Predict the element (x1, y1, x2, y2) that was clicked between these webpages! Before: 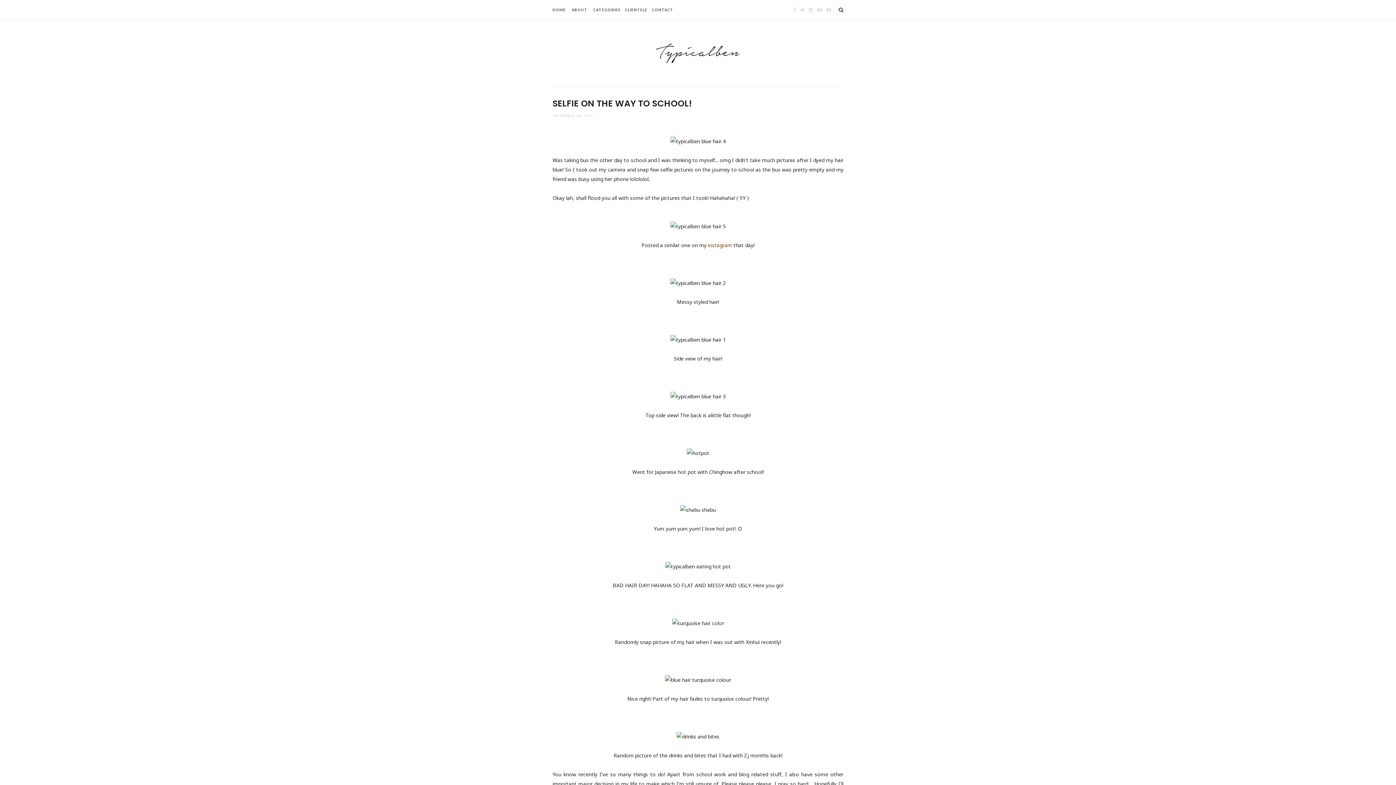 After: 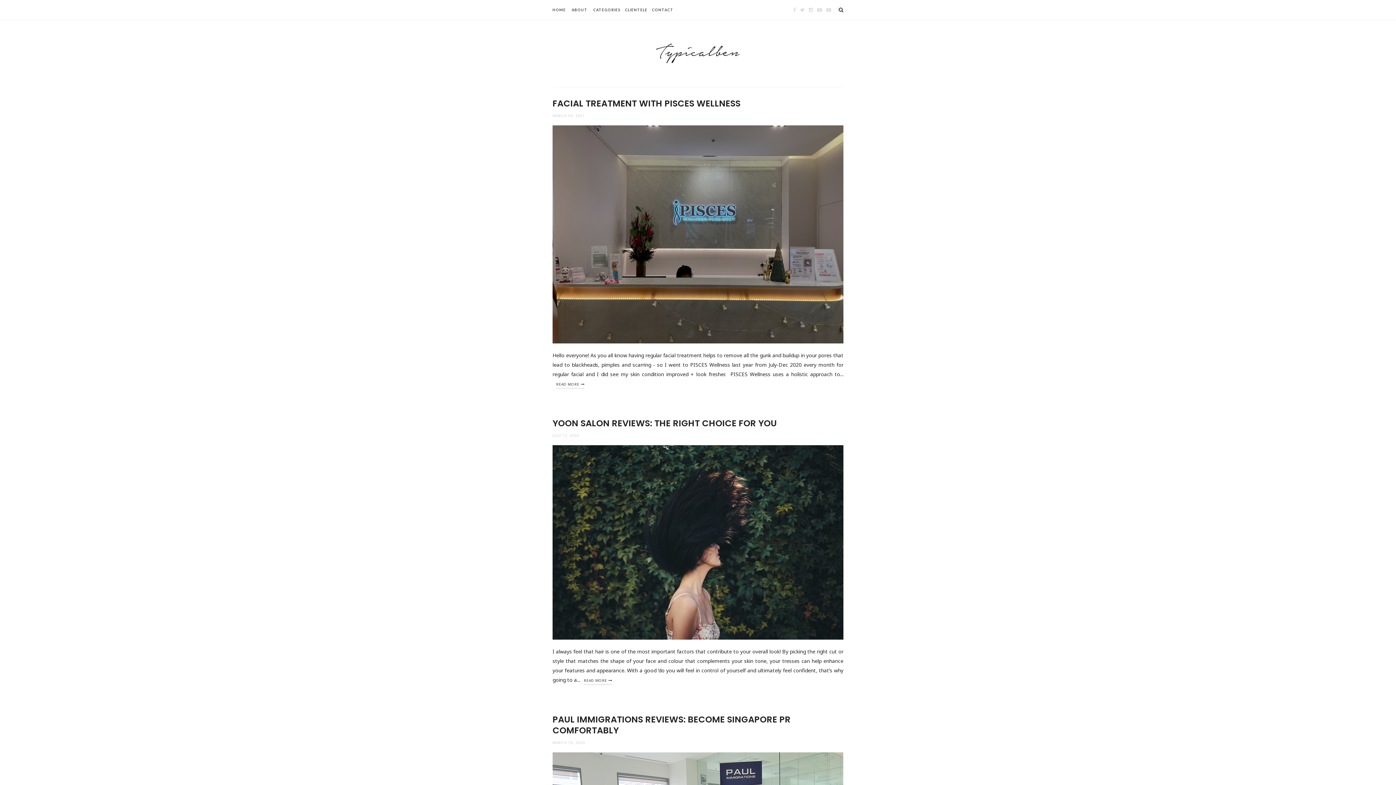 Action: bbox: (552, 34, 843, 72)